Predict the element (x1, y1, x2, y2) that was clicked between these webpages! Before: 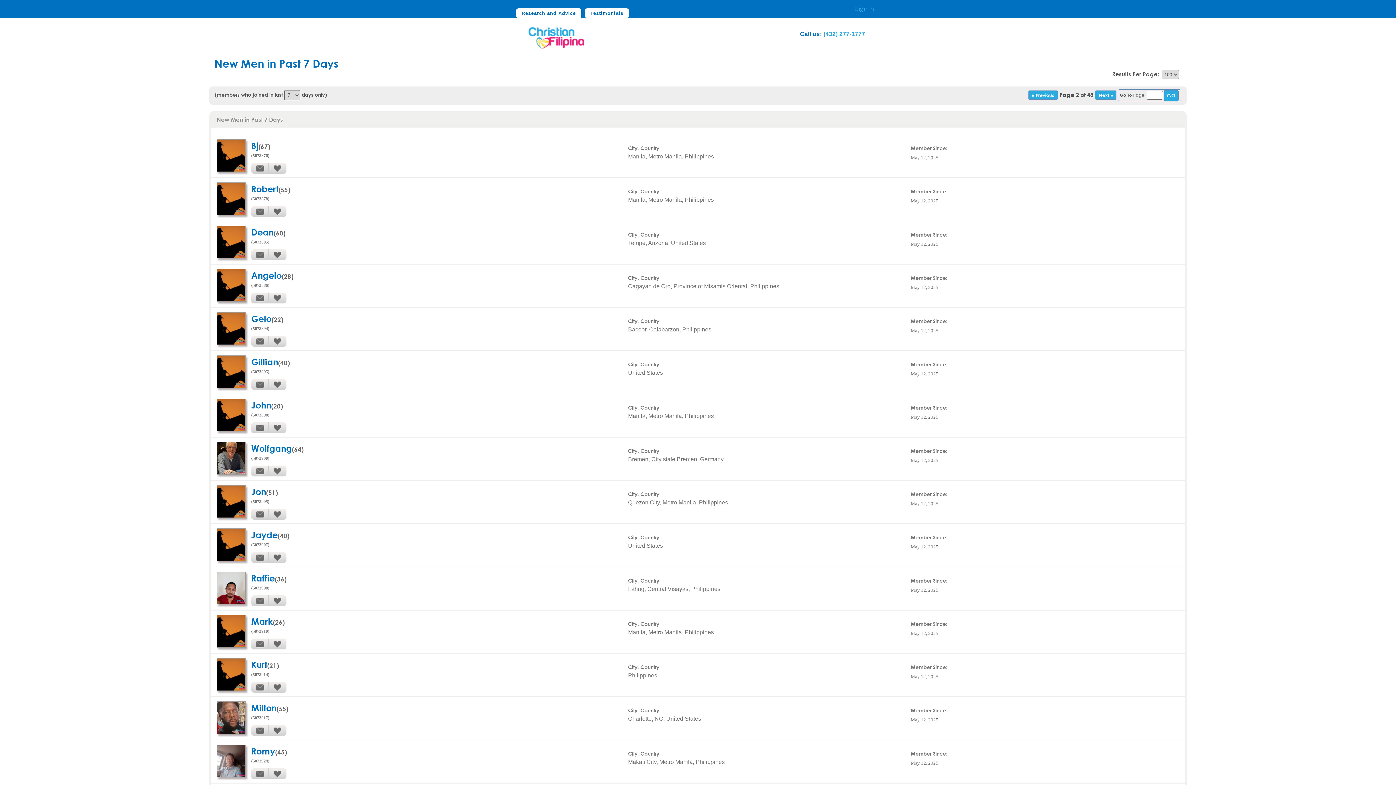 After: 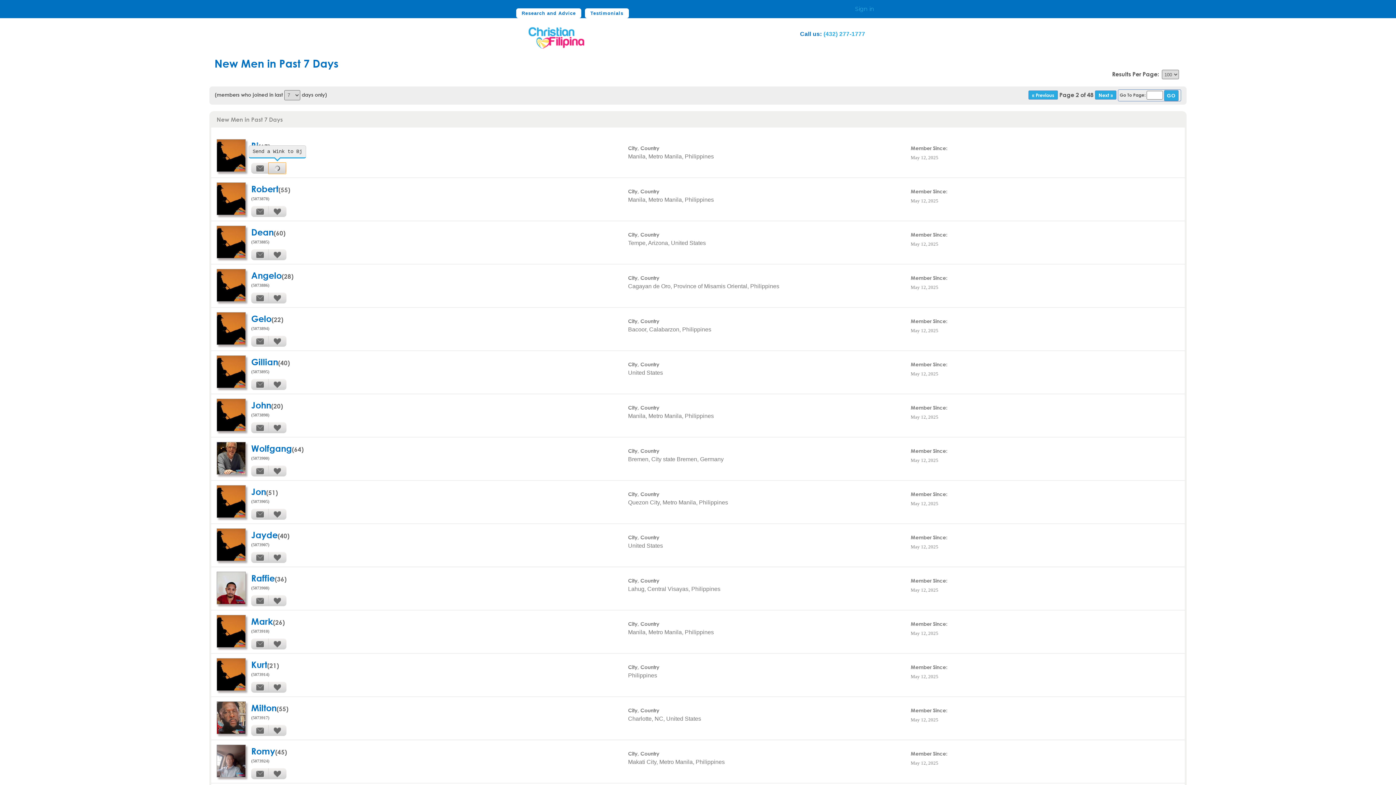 Action: bbox: (268, 162, 285, 173)